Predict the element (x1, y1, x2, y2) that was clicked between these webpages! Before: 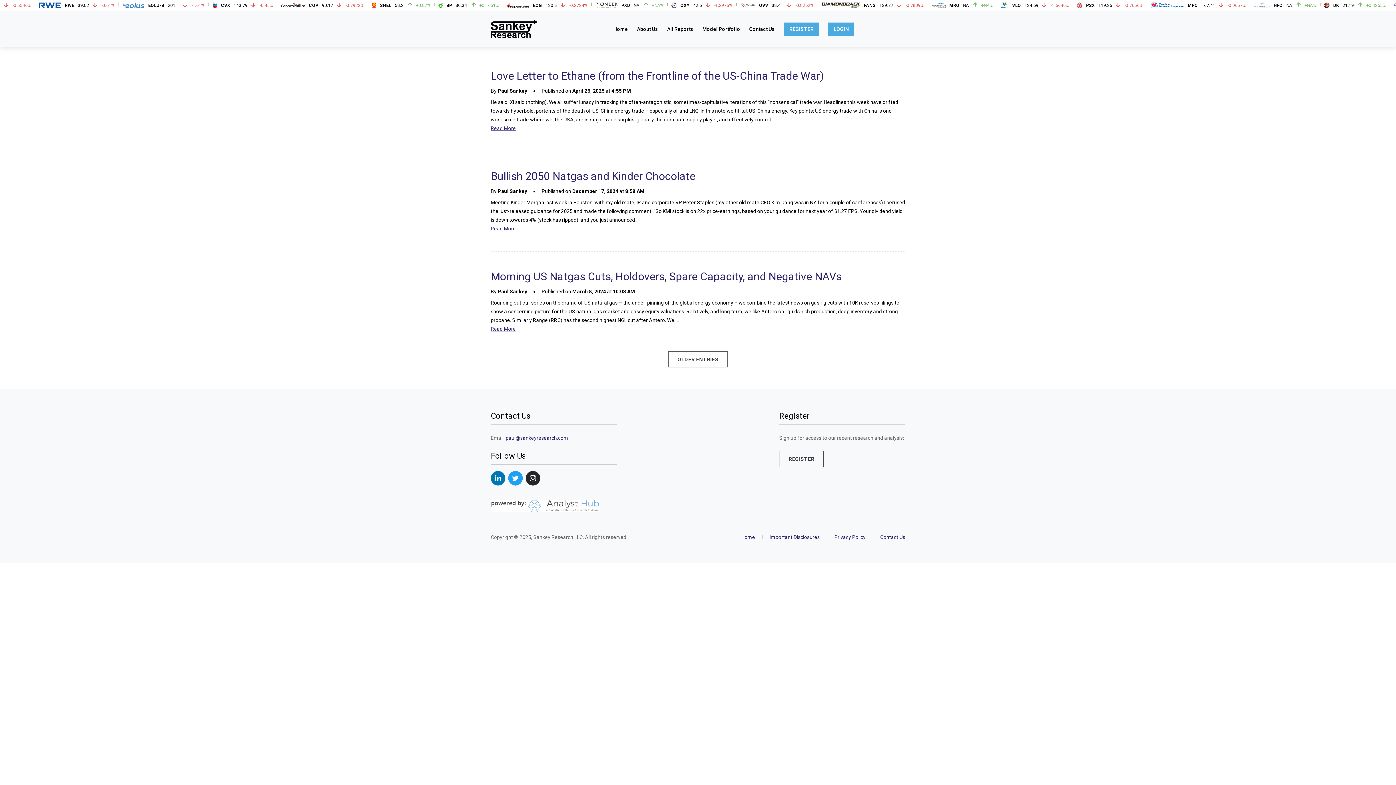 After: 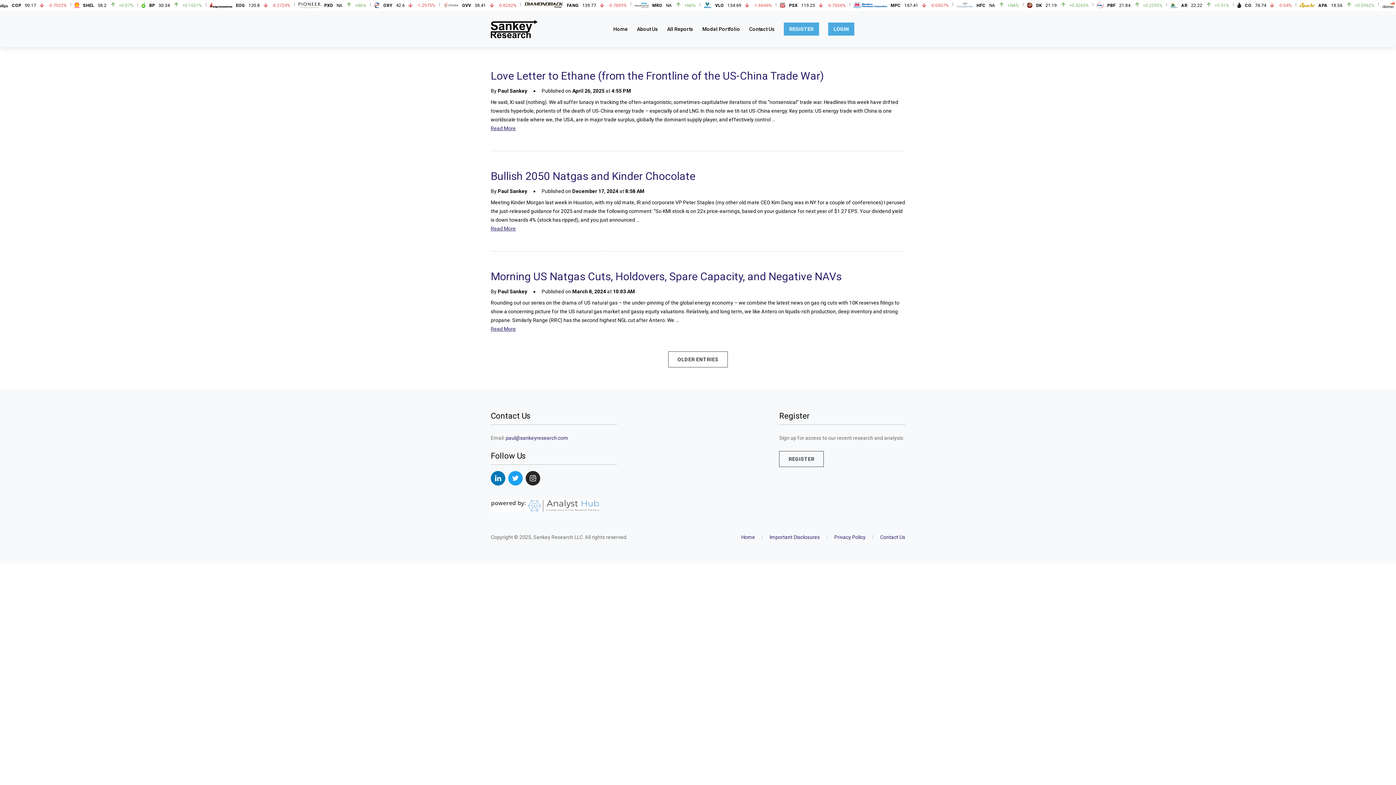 Action: bbox: (490, 471, 505, 485)